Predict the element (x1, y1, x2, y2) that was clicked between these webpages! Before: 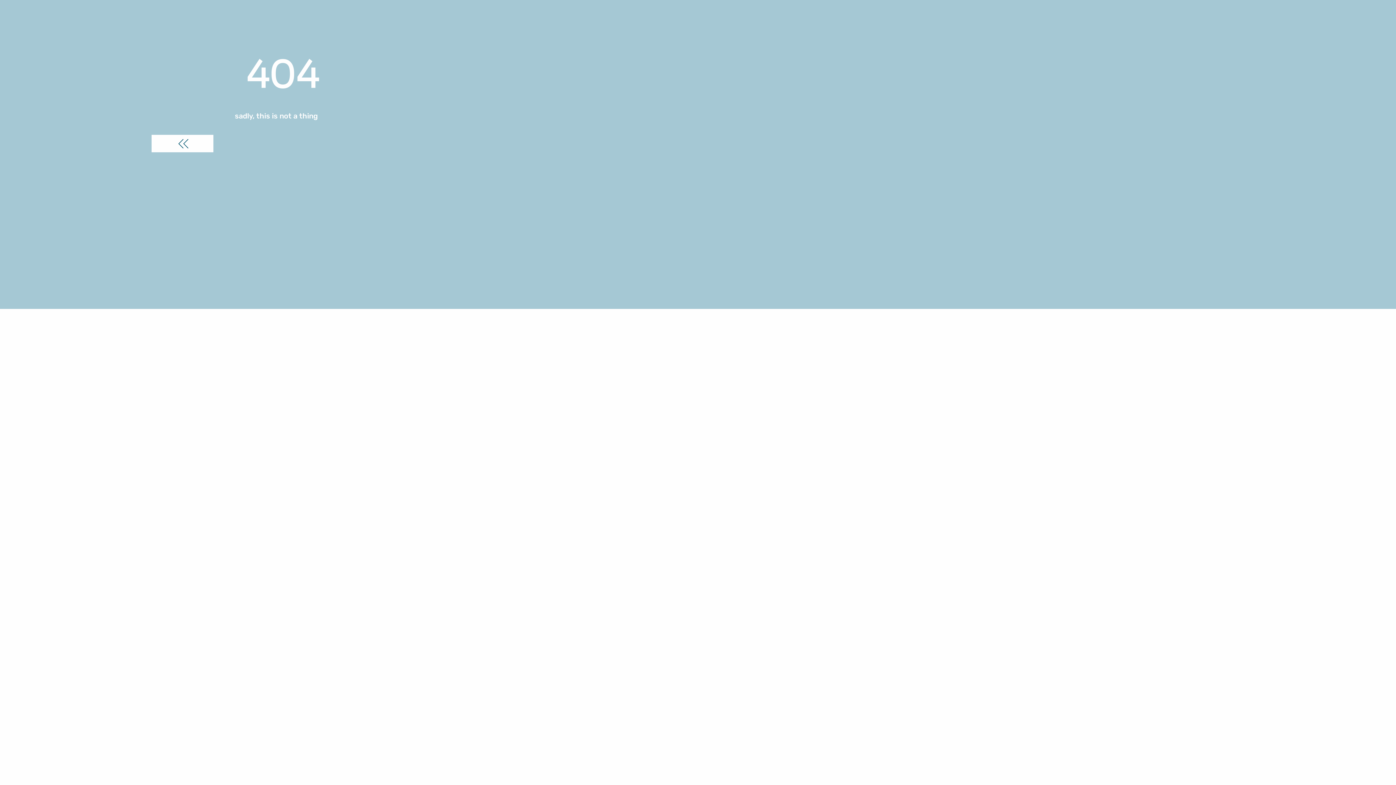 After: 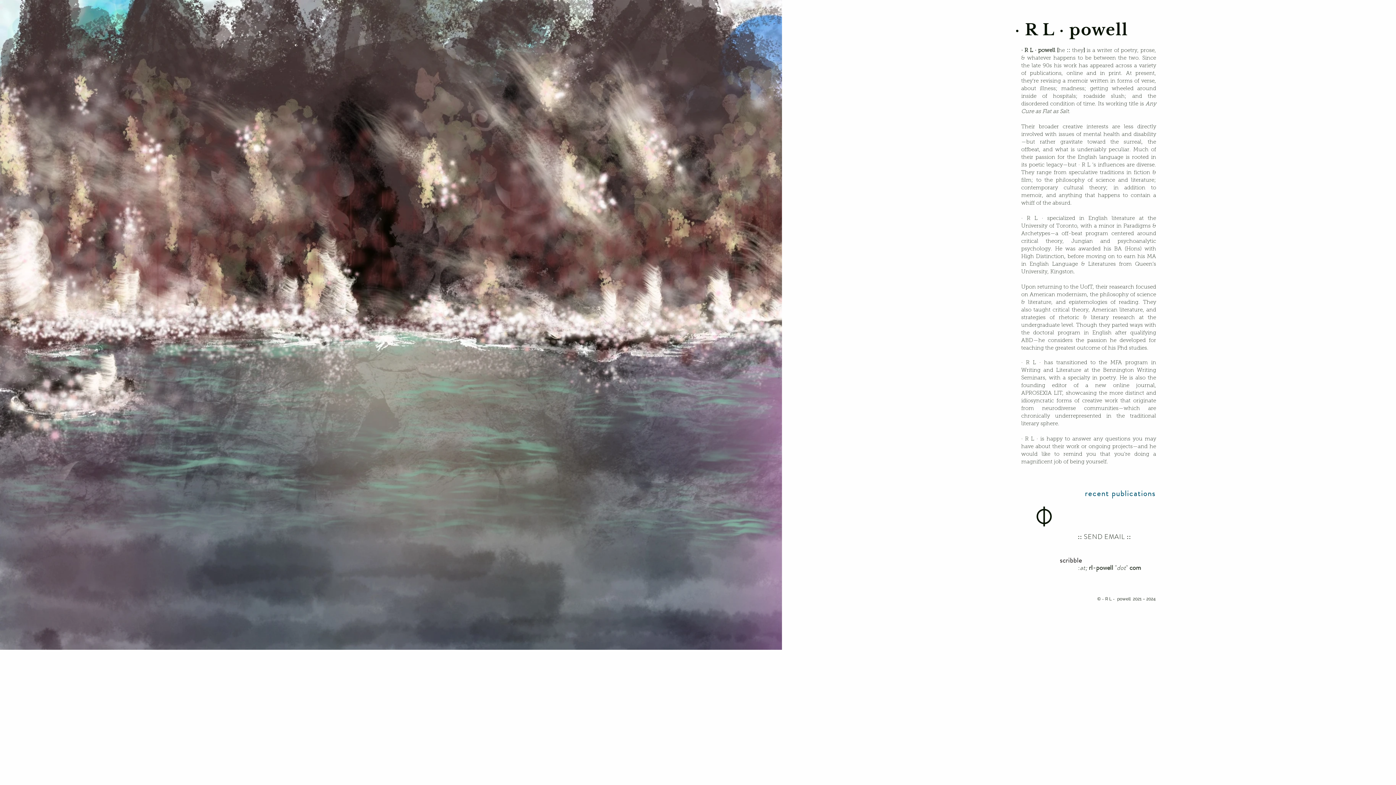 Action: label: Back to Homepage bbox: (151, 134, 213, 152)